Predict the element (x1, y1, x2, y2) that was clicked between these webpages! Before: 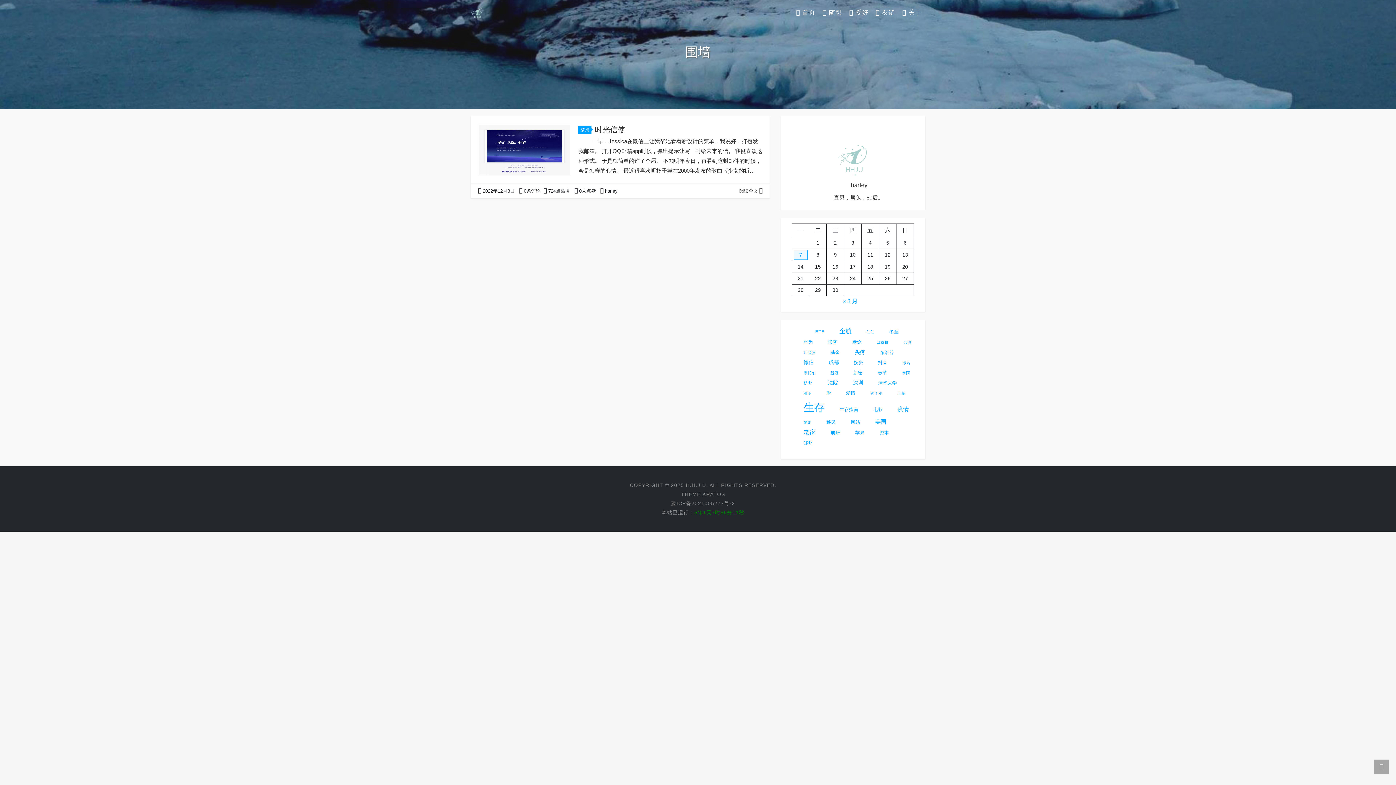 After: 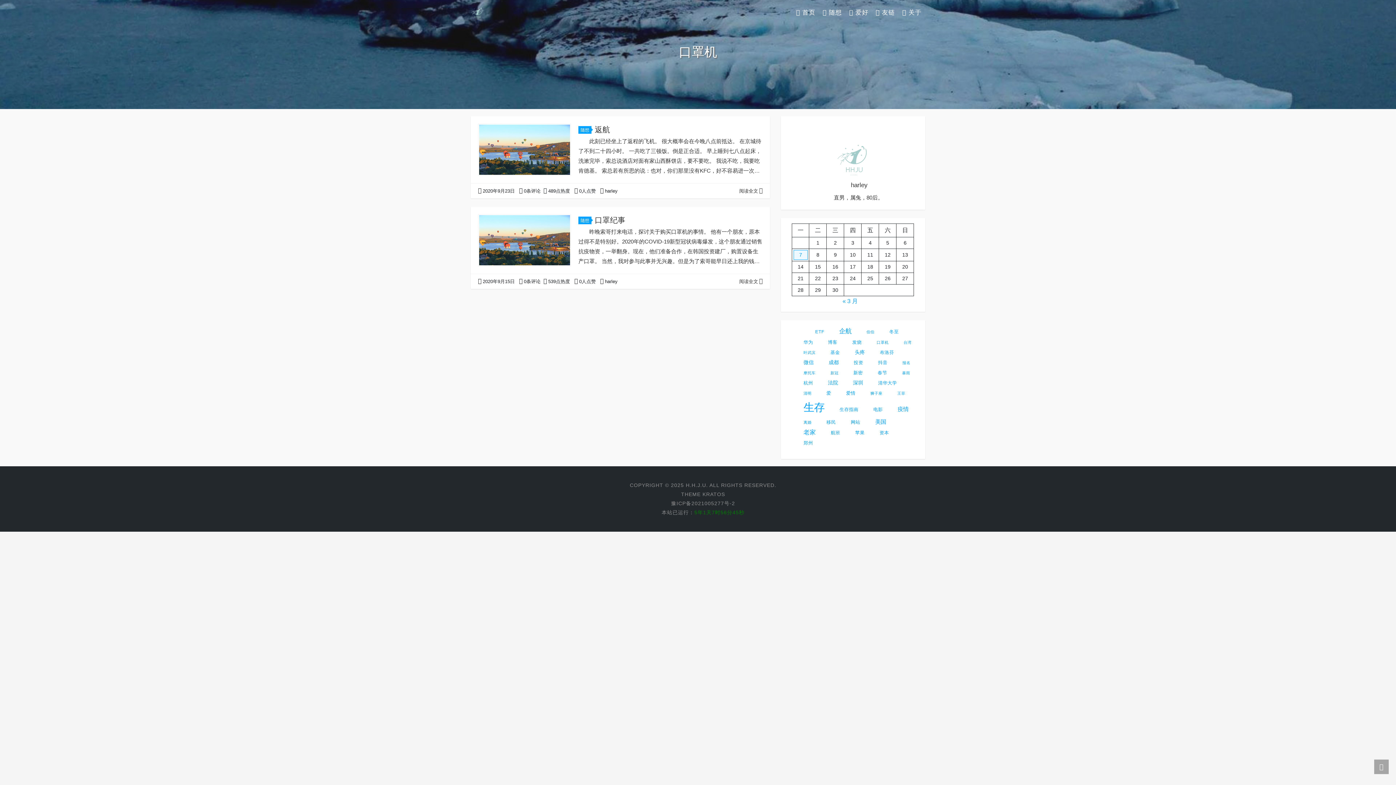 Action: bbox: (865, 339, 888, 346) label: 口罩机 (2 项)